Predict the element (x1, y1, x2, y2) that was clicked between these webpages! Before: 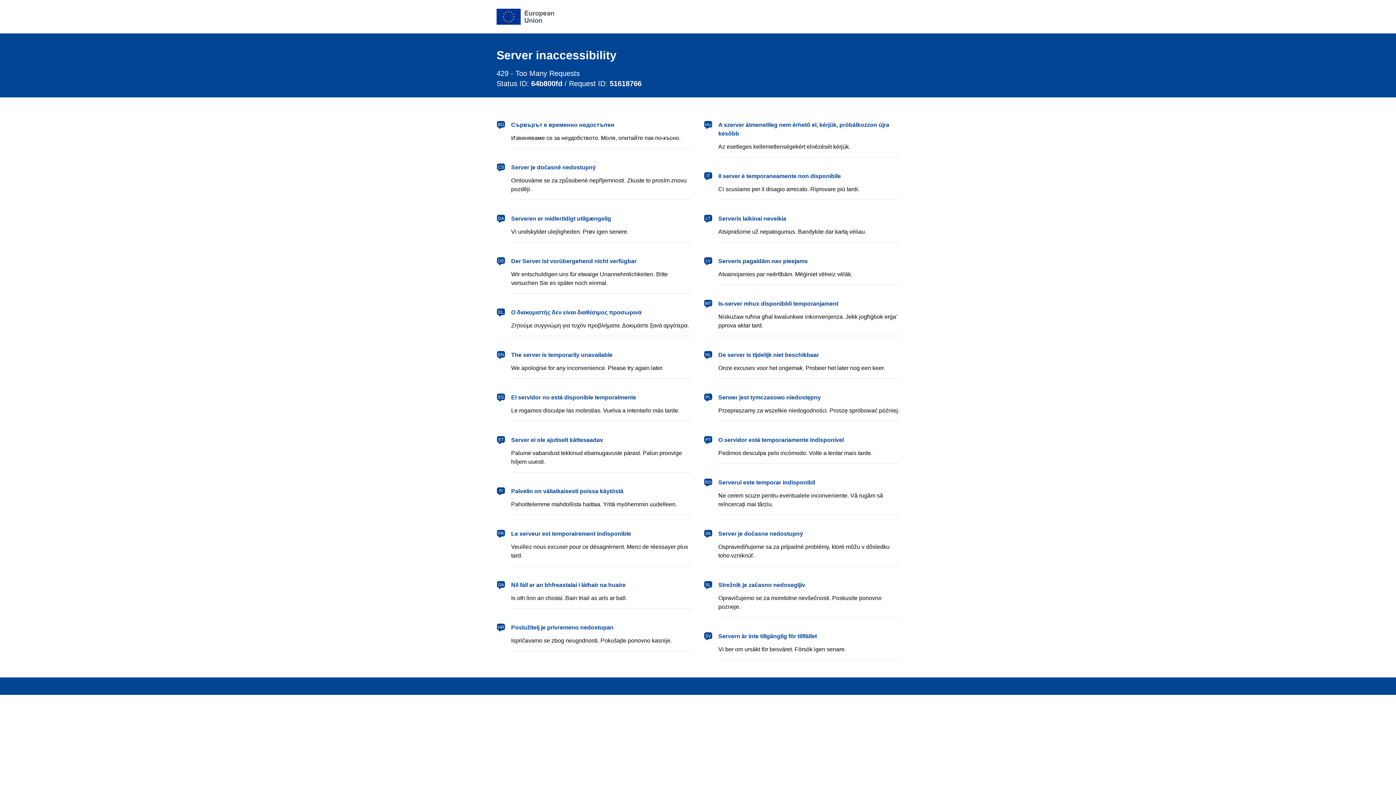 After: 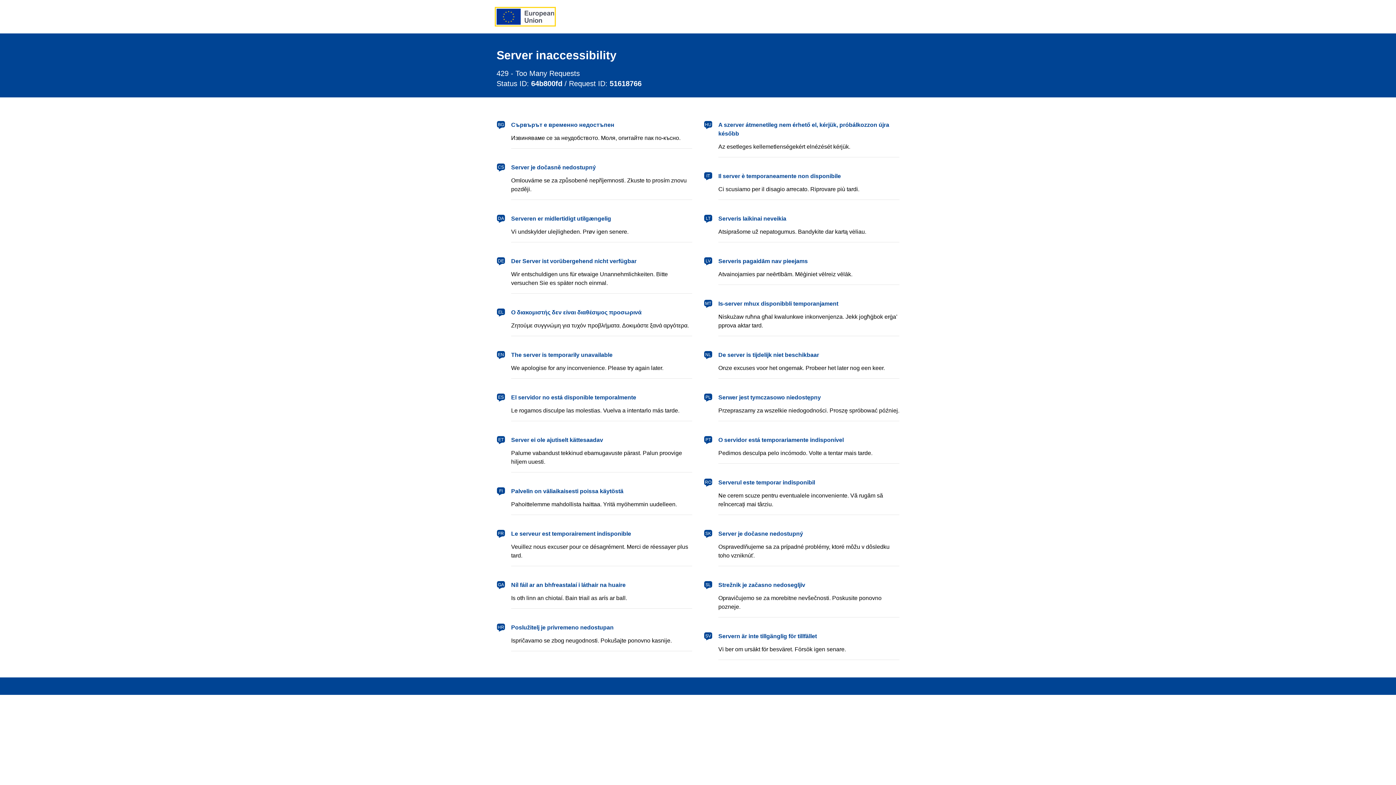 Action: label: European Union bbox: (496, 8, 554, 24)